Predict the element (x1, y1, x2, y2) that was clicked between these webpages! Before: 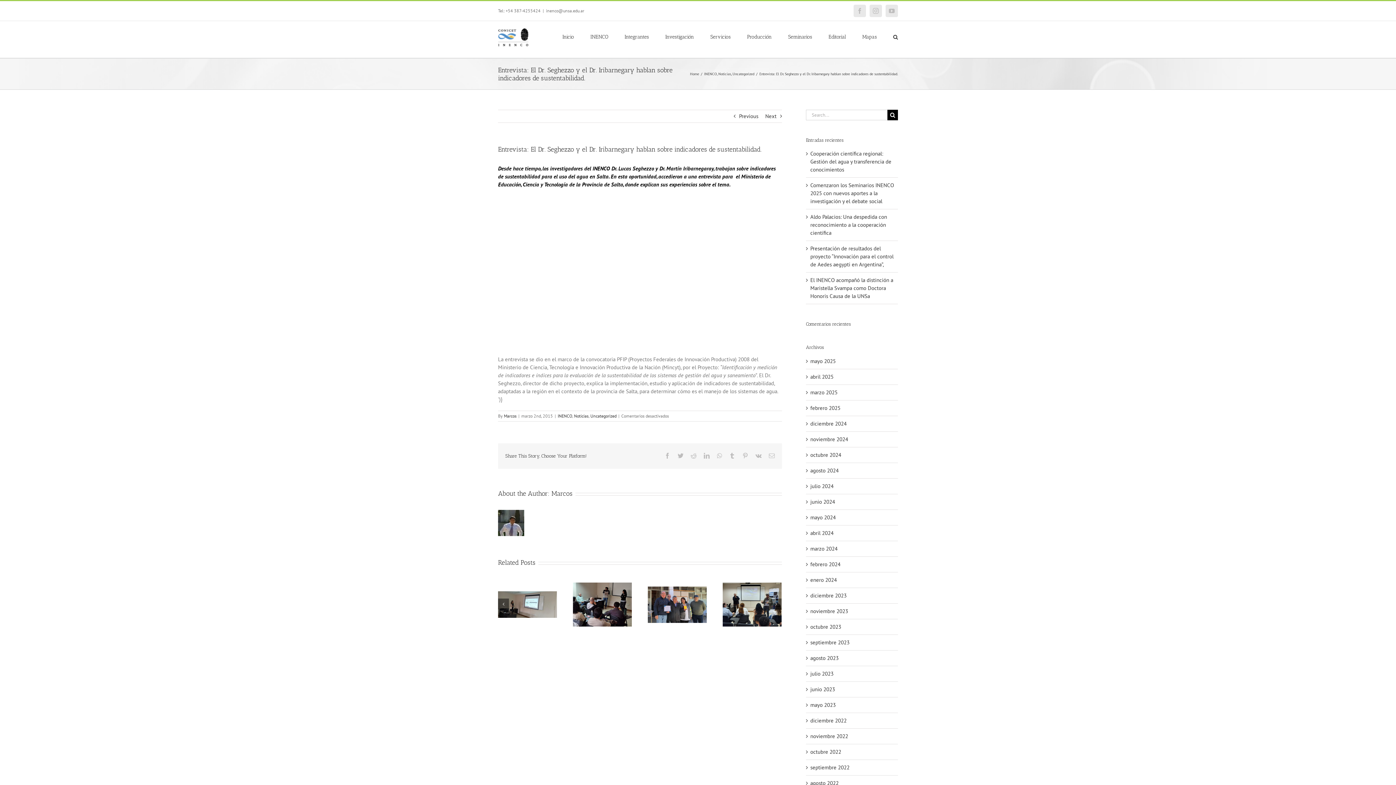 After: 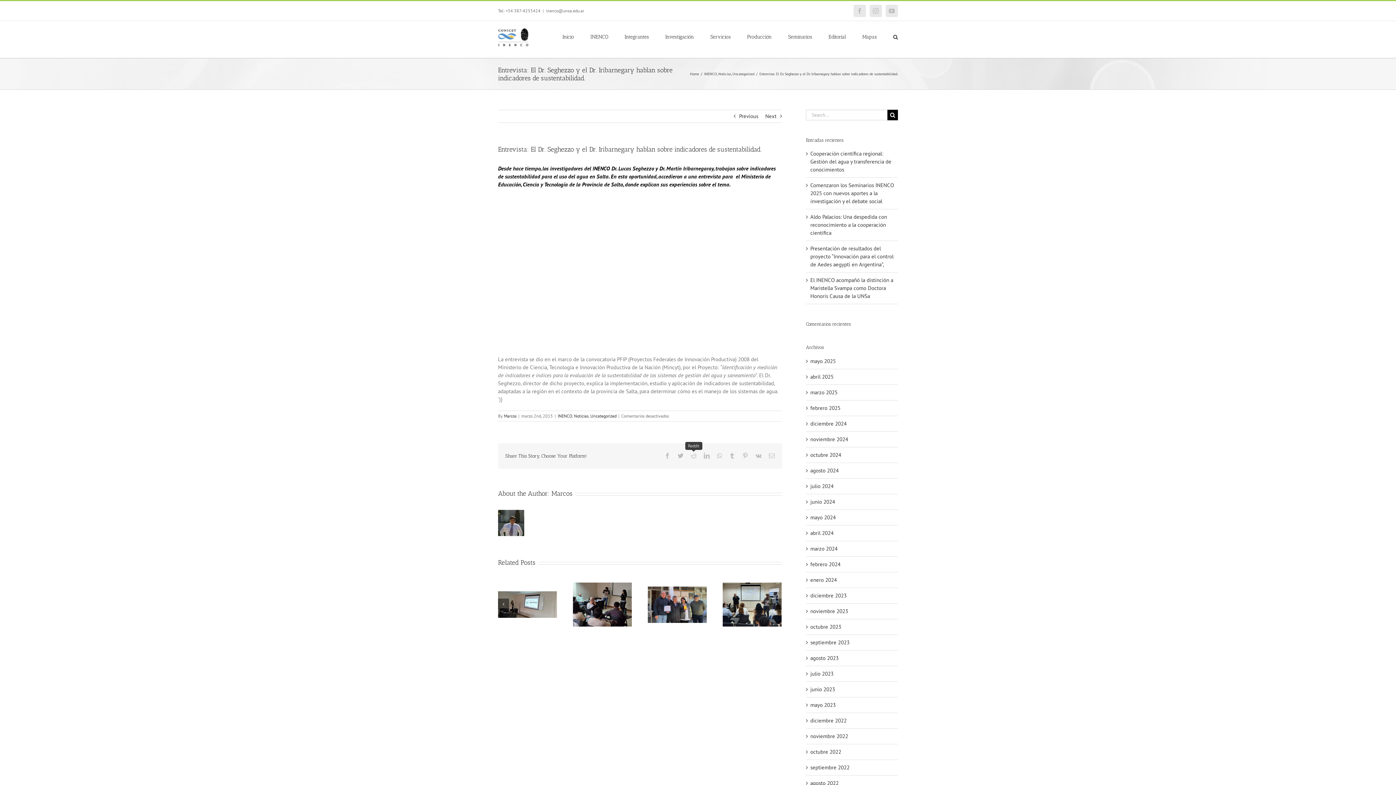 Action: label: Reddit bbox: (690, 453, 696, 459)